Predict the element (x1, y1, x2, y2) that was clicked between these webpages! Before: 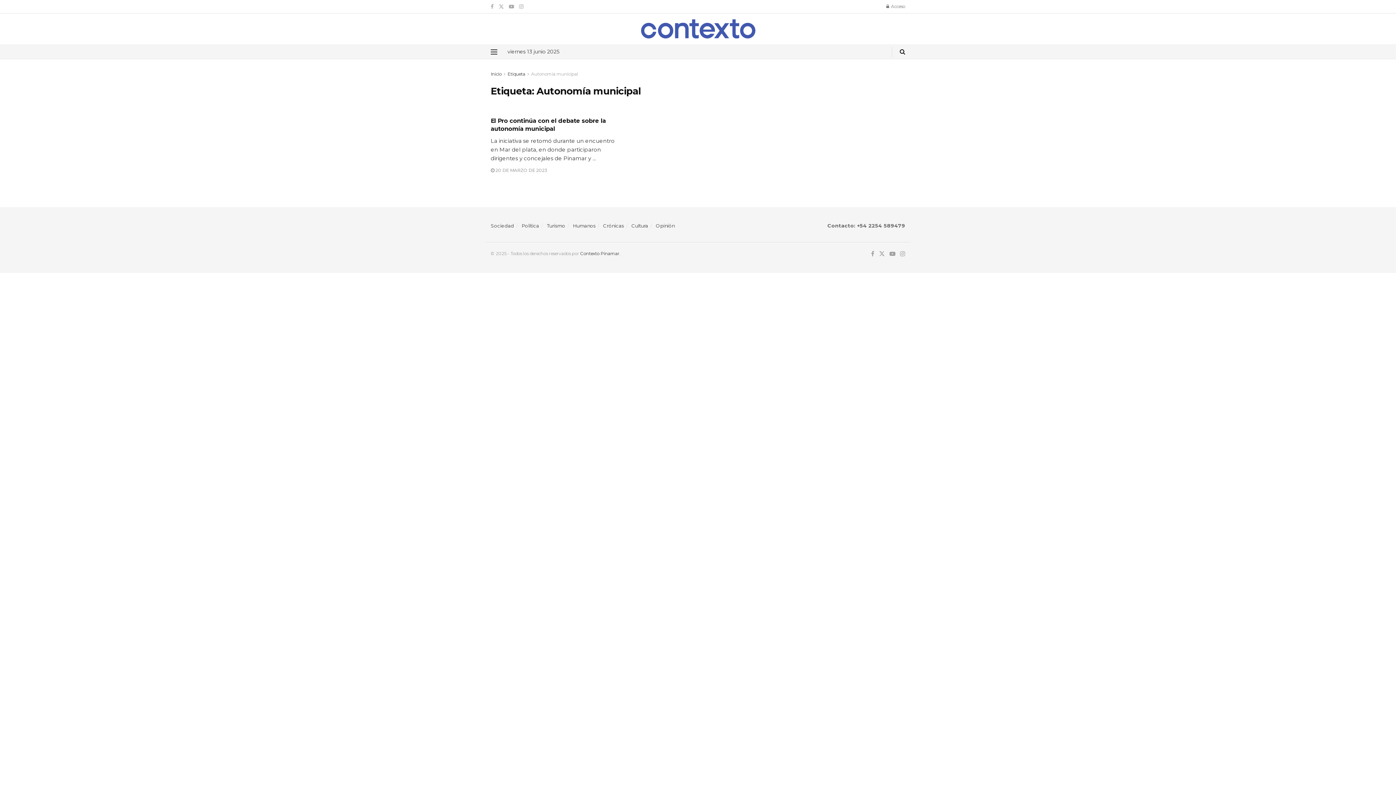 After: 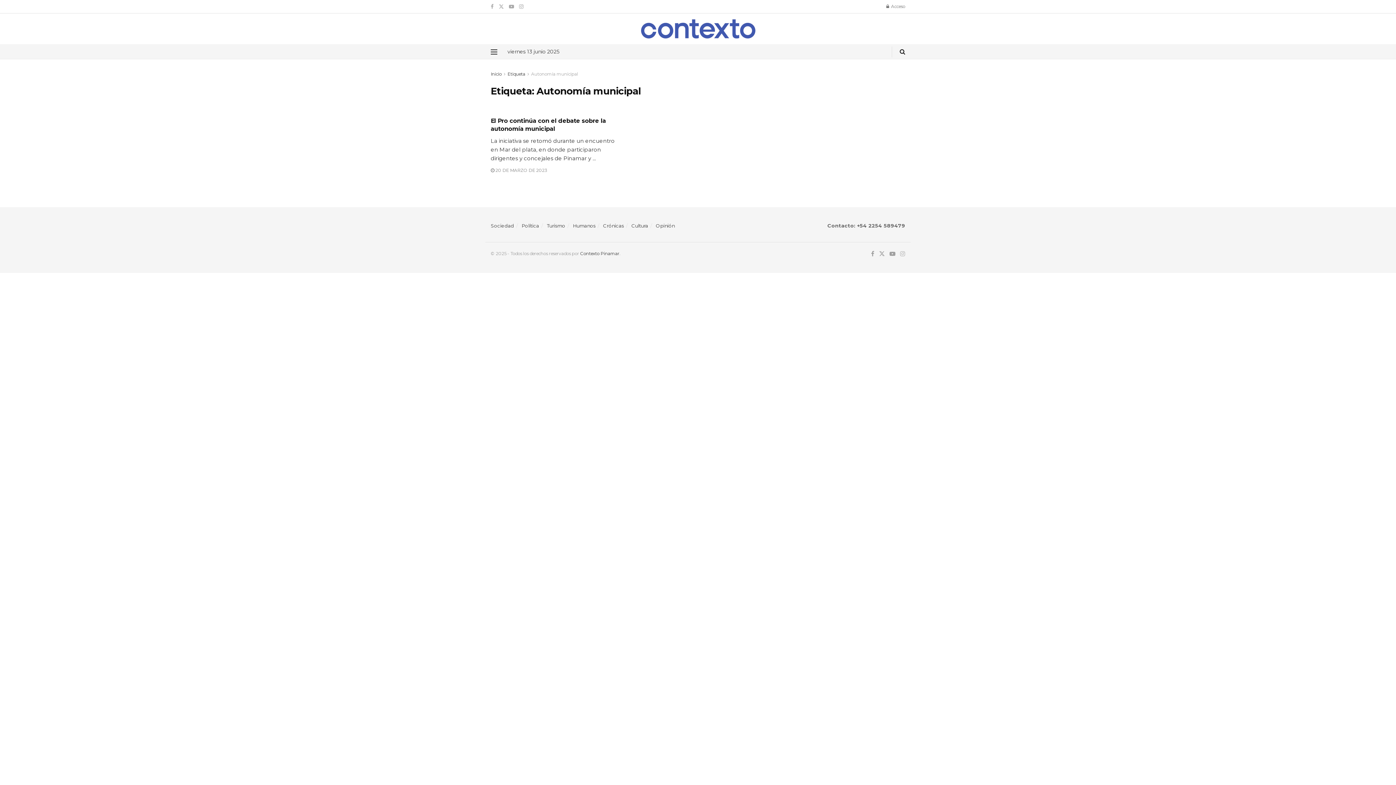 Action: label: Find us on Instagram bbox: (900, 249, 905, 258)